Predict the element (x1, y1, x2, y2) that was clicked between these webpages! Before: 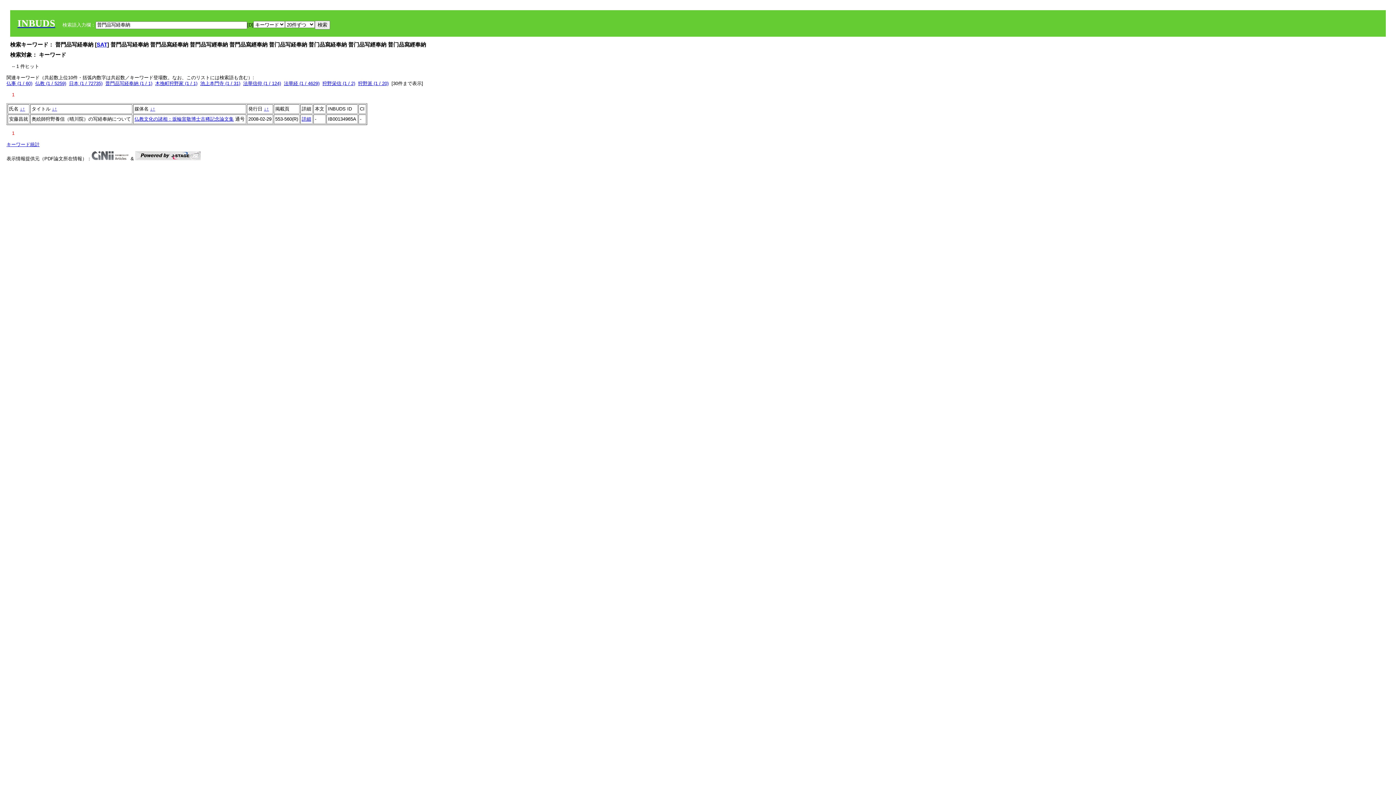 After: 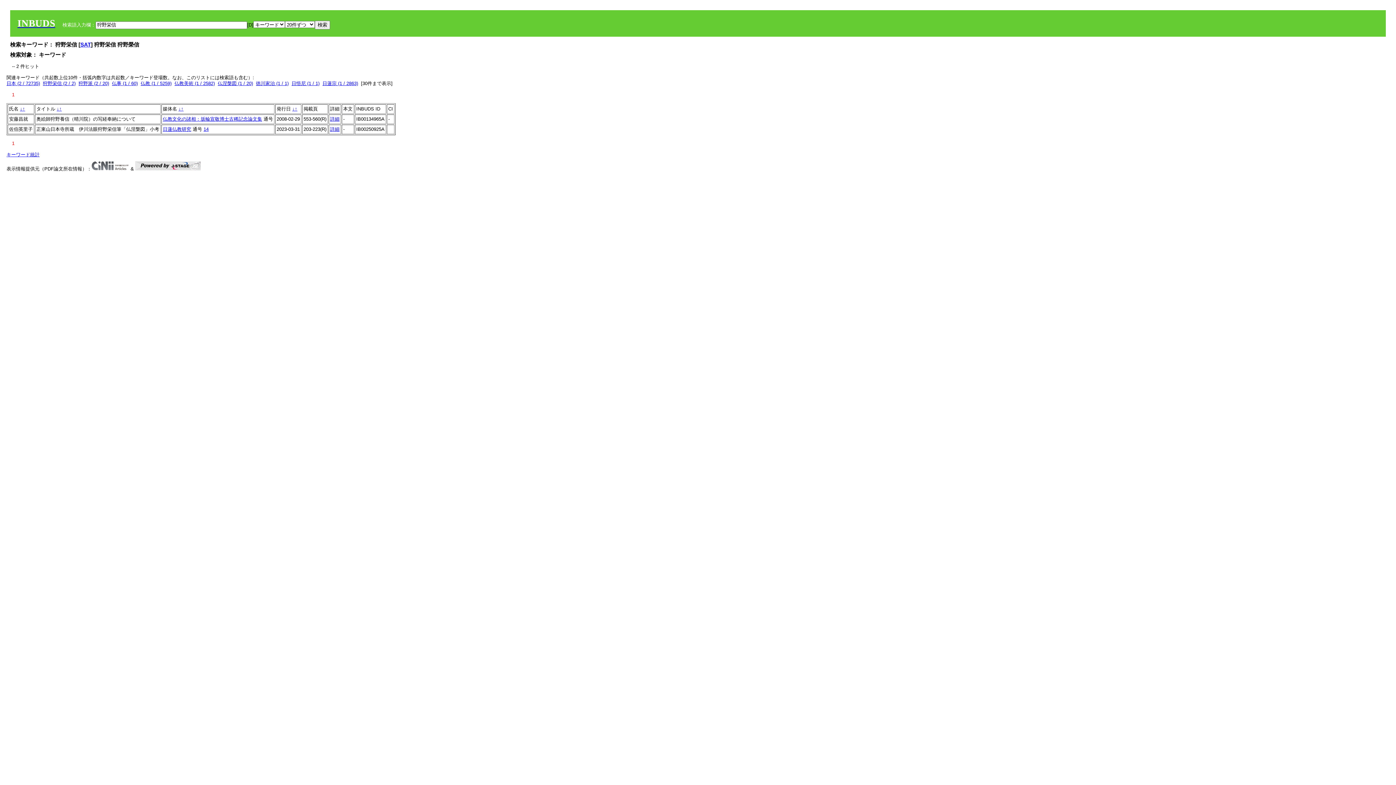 Action: label: 狩野栄信 (1 / 2) bbox: (322, 80, 355, 86)